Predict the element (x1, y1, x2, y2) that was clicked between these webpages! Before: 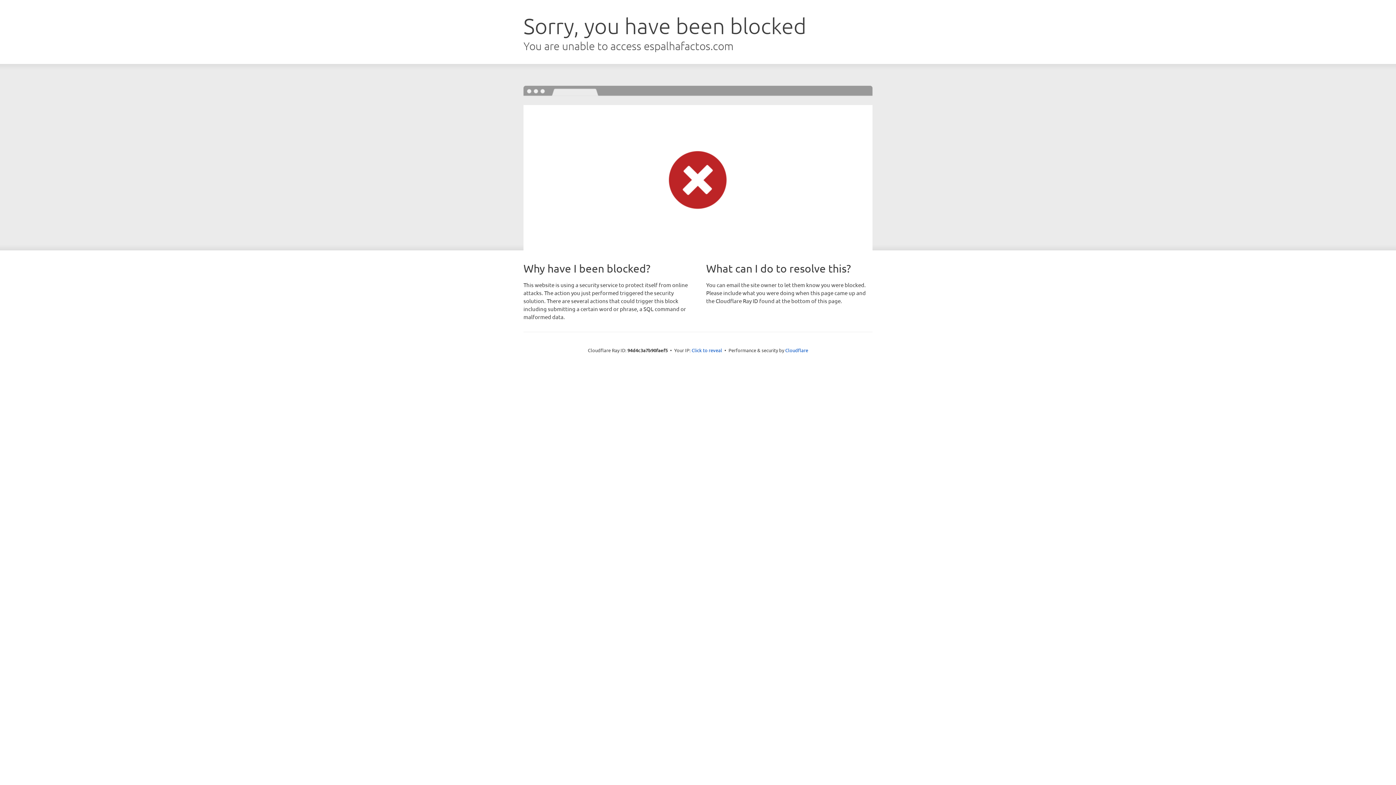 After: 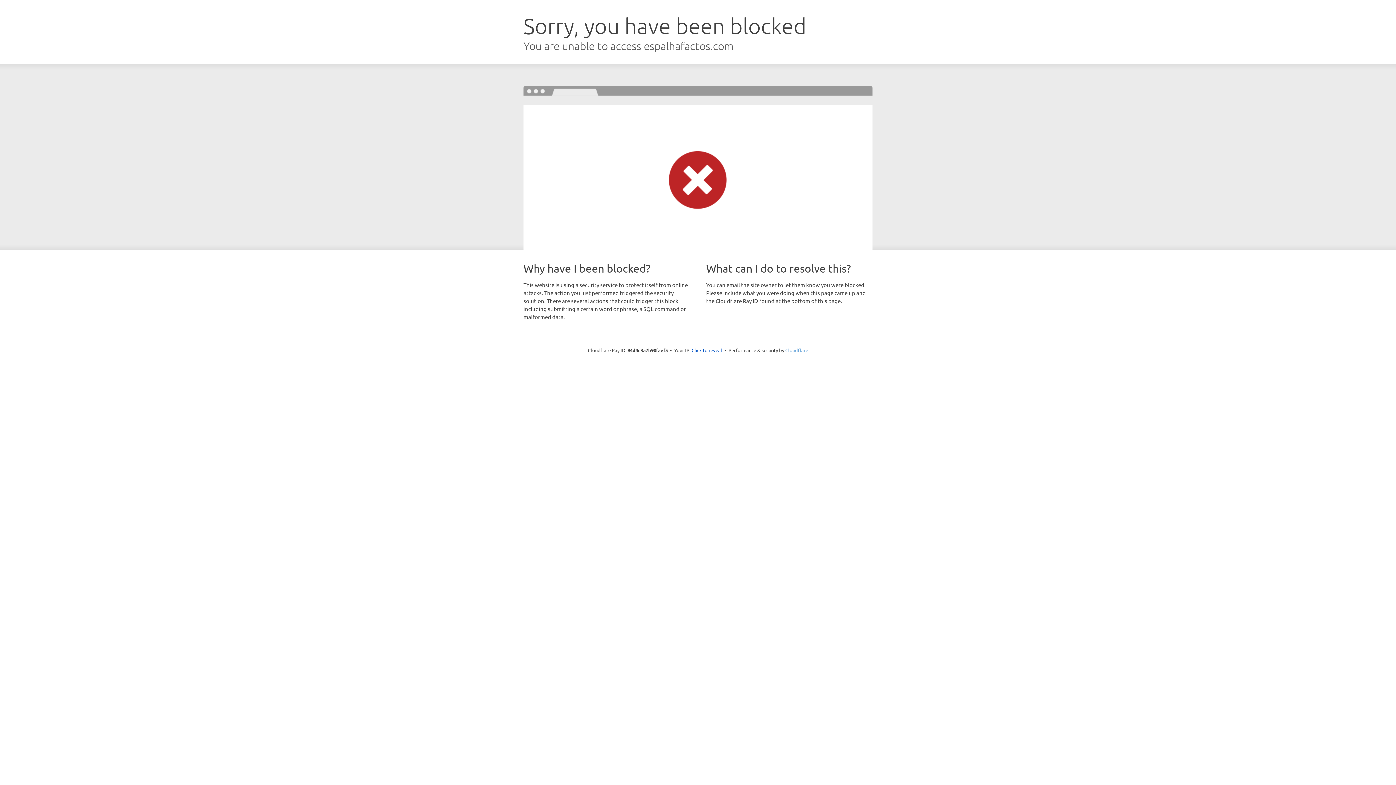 Action: label: Cloudflare bbox: (785, 347, 808, 353)